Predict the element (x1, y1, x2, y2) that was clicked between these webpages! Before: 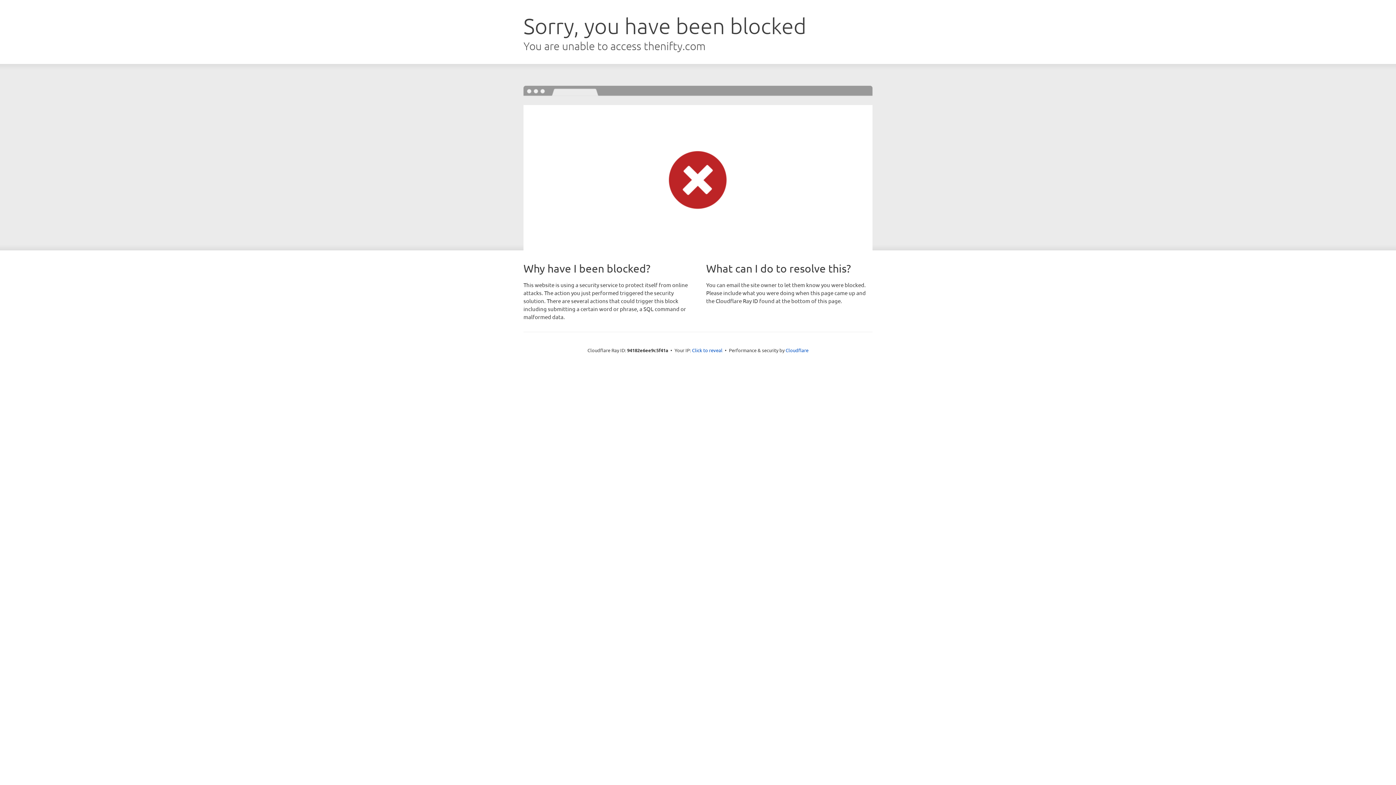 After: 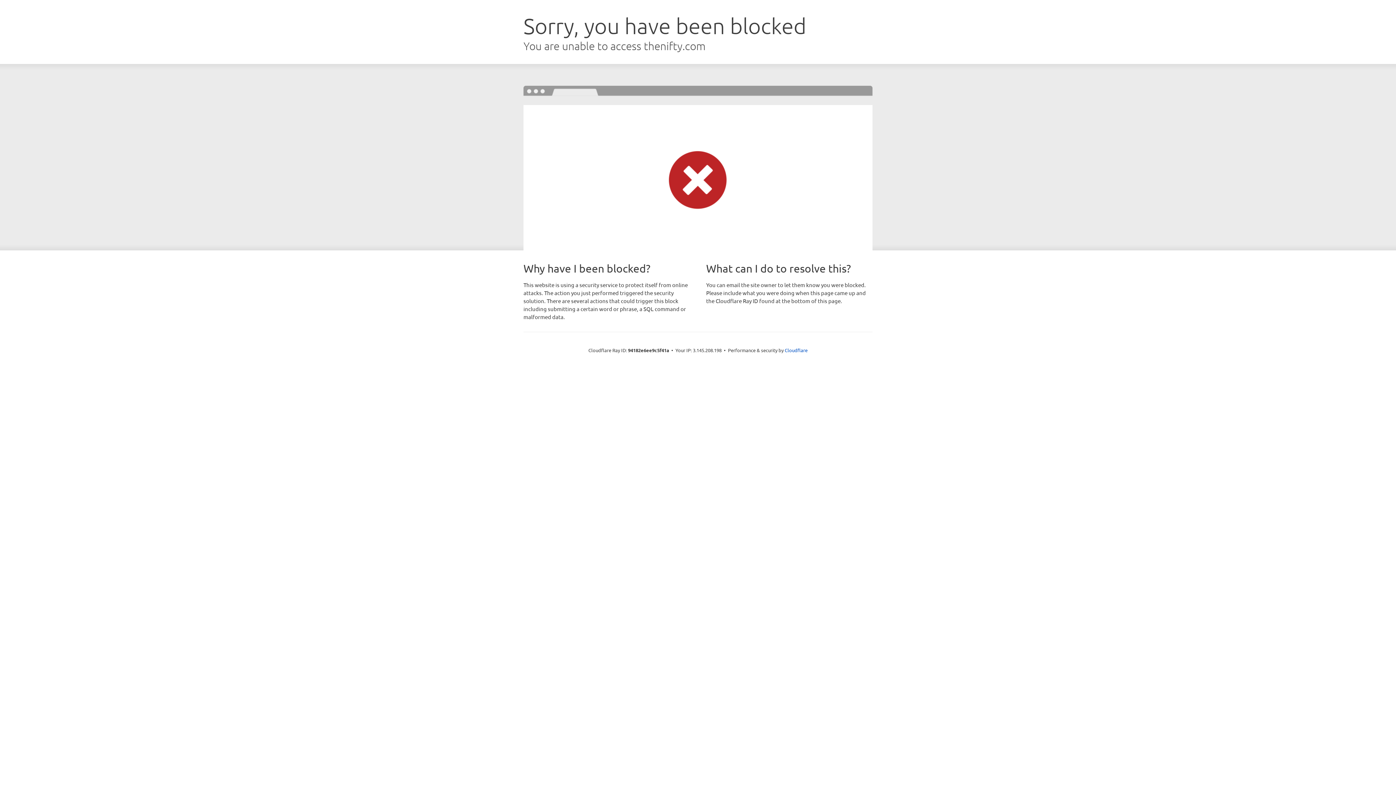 Action: bbox: (692, 346, 722, 353) label: Click to reveal